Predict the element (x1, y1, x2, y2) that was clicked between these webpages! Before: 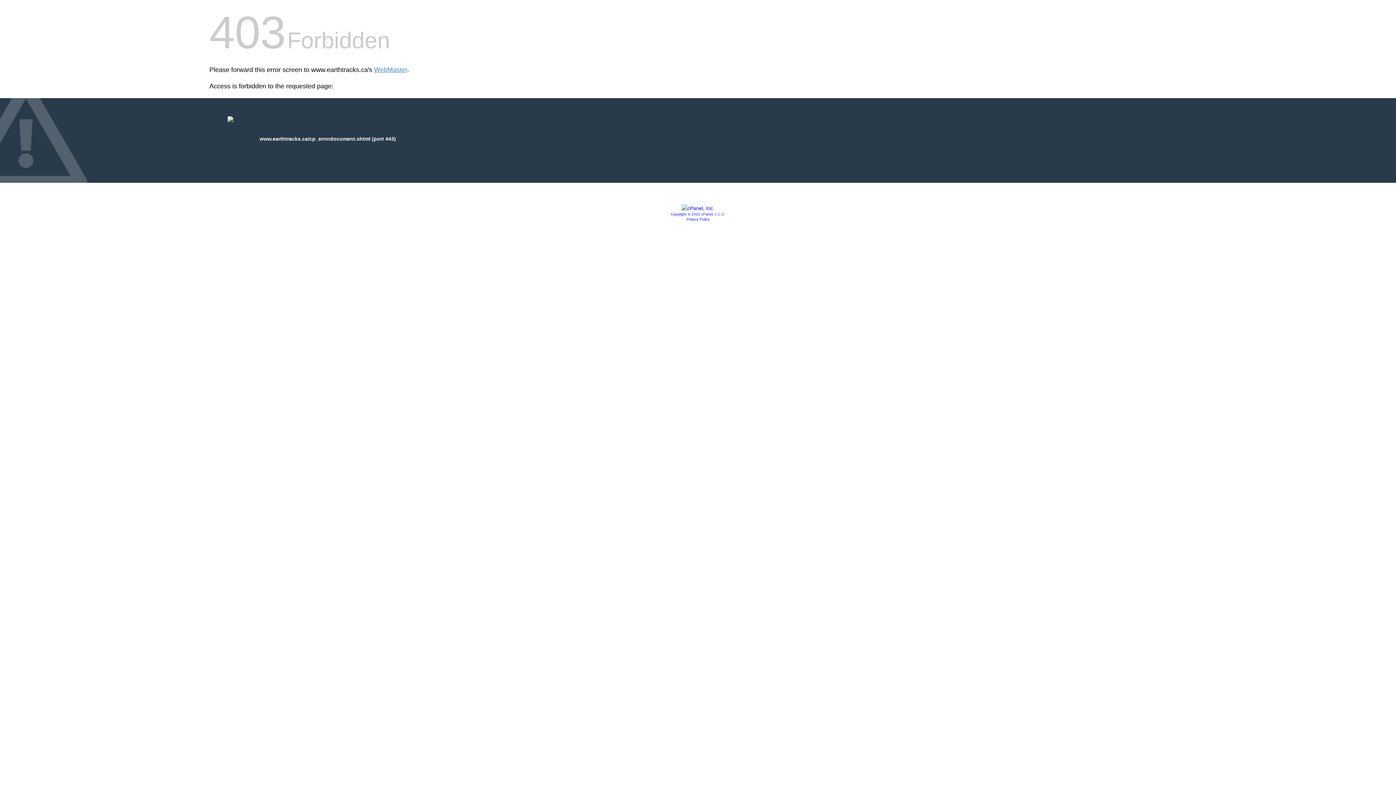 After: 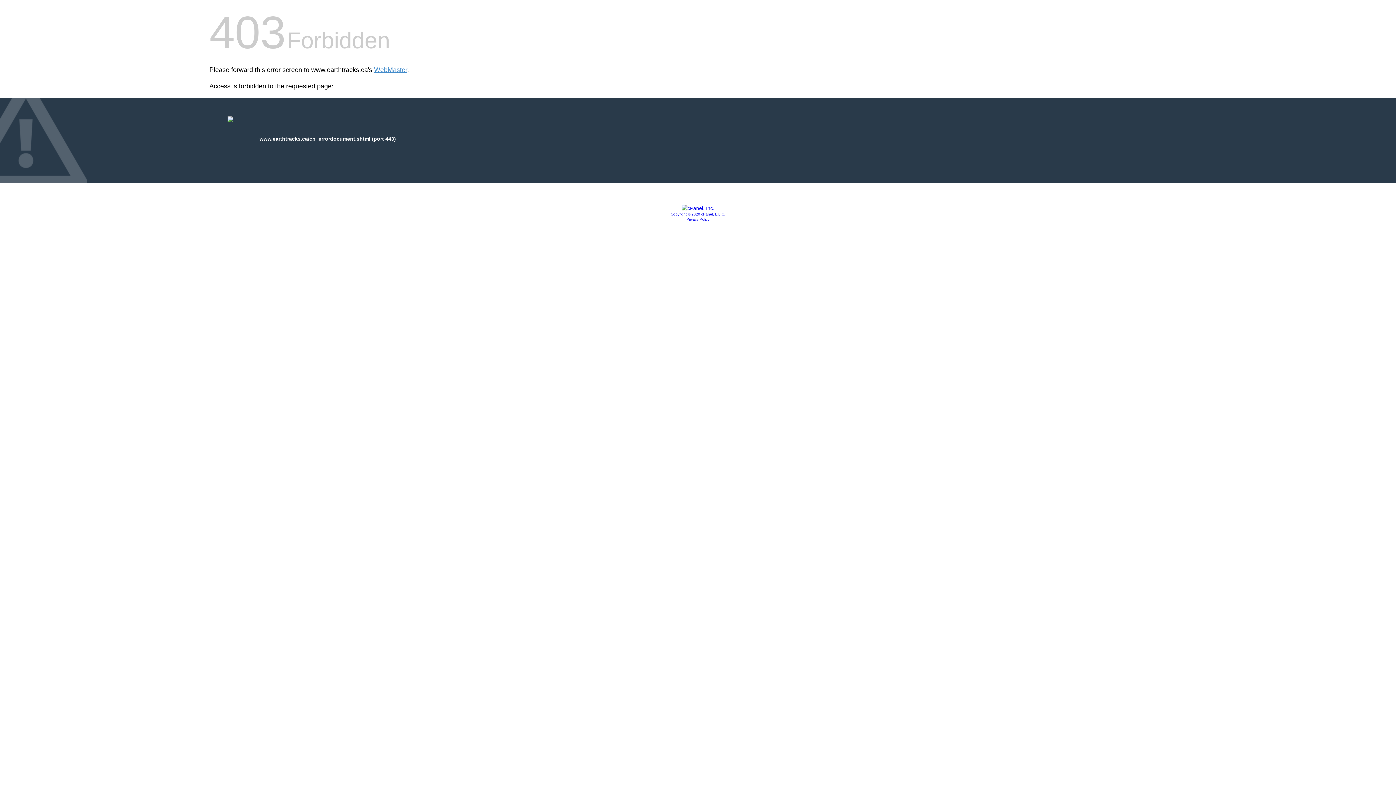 Action: bbox: (681, 205, 714, 211)